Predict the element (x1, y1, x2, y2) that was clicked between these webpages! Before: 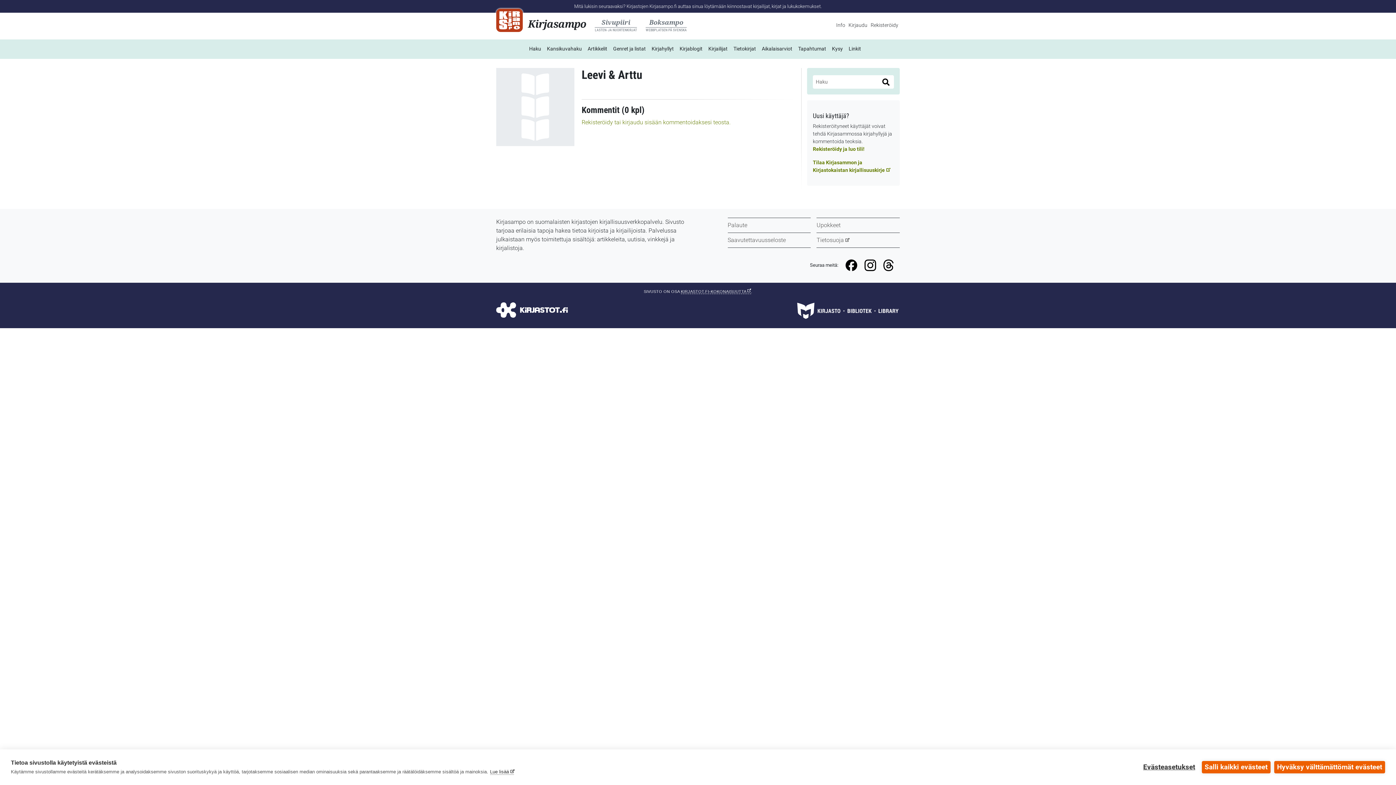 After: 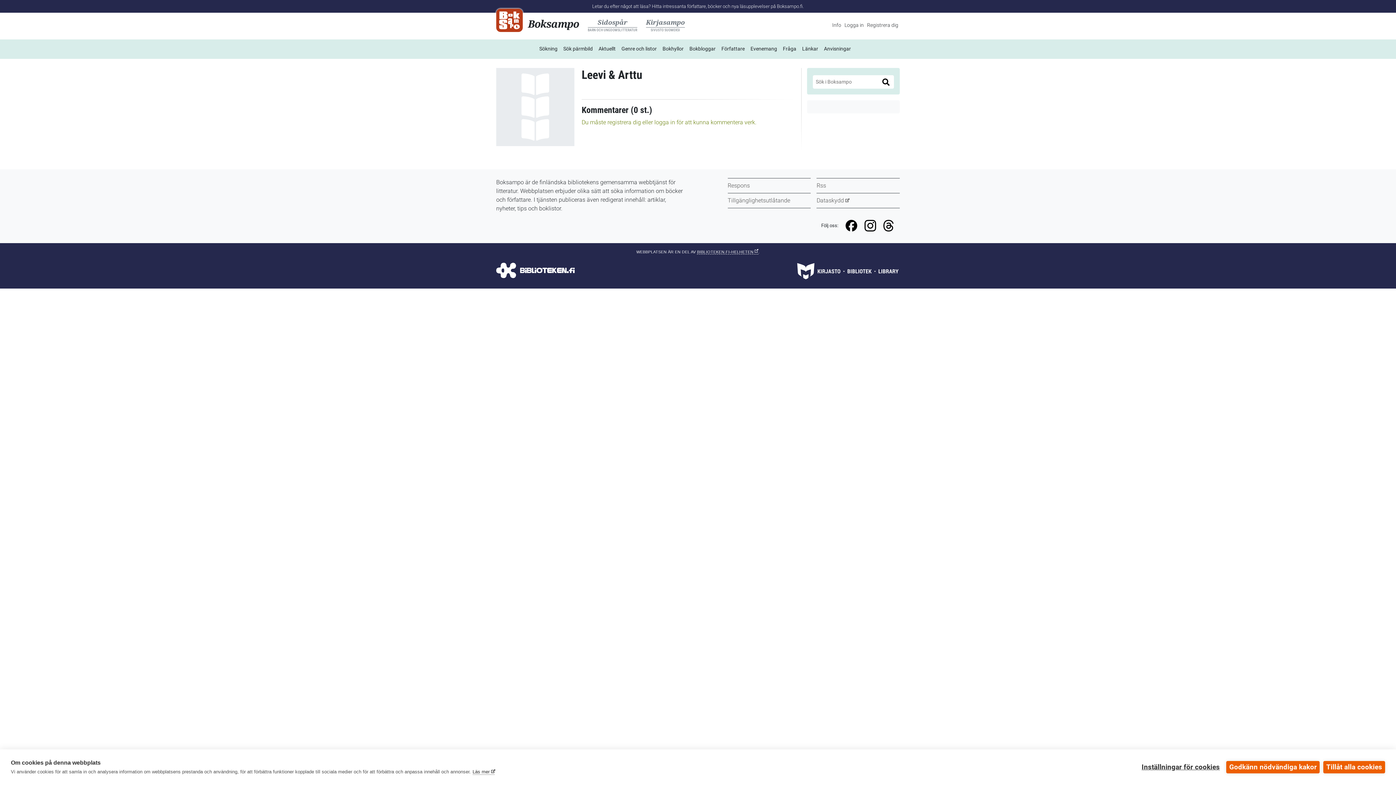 Action: label: Boksampo
WEBBPLATSEN PÅ SVENSKA bbox: (642, 17, 686, 35)